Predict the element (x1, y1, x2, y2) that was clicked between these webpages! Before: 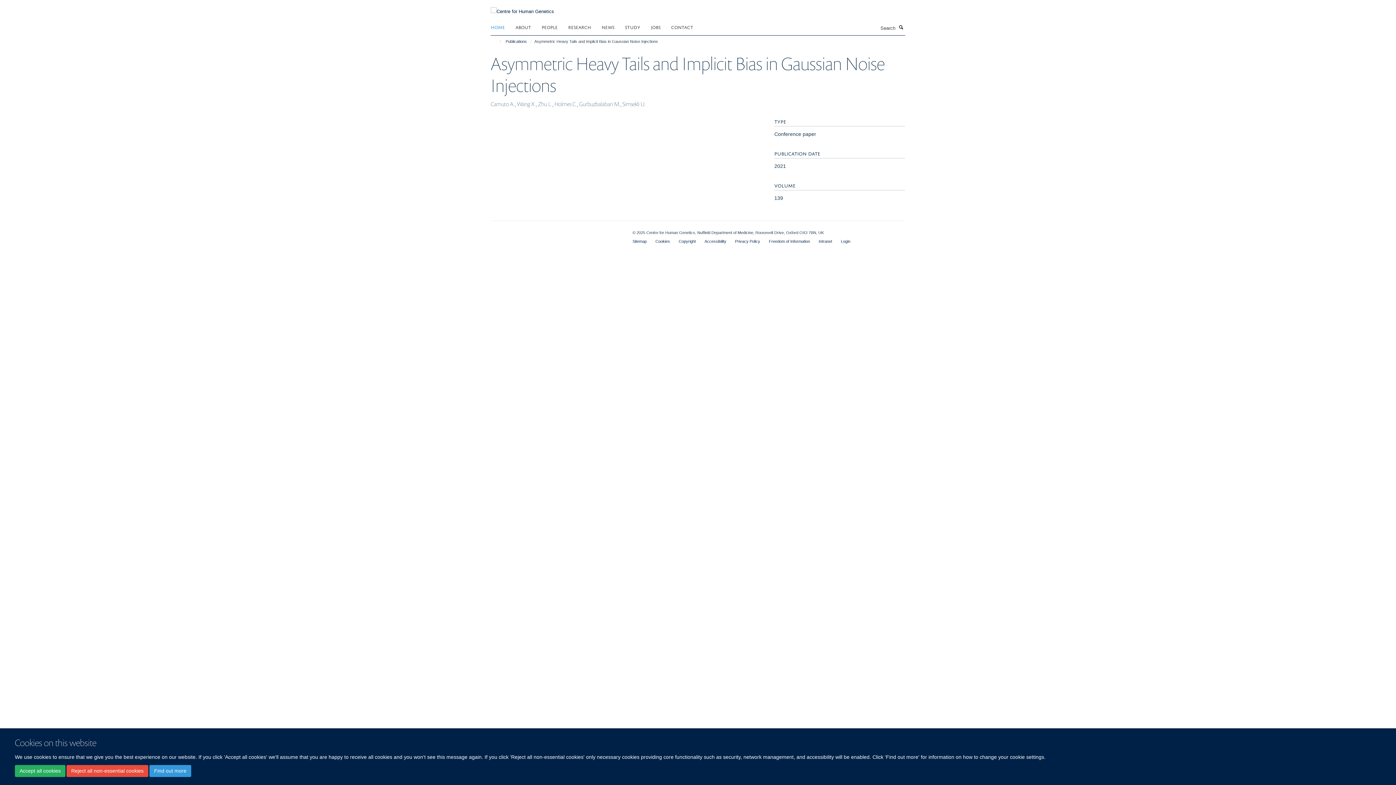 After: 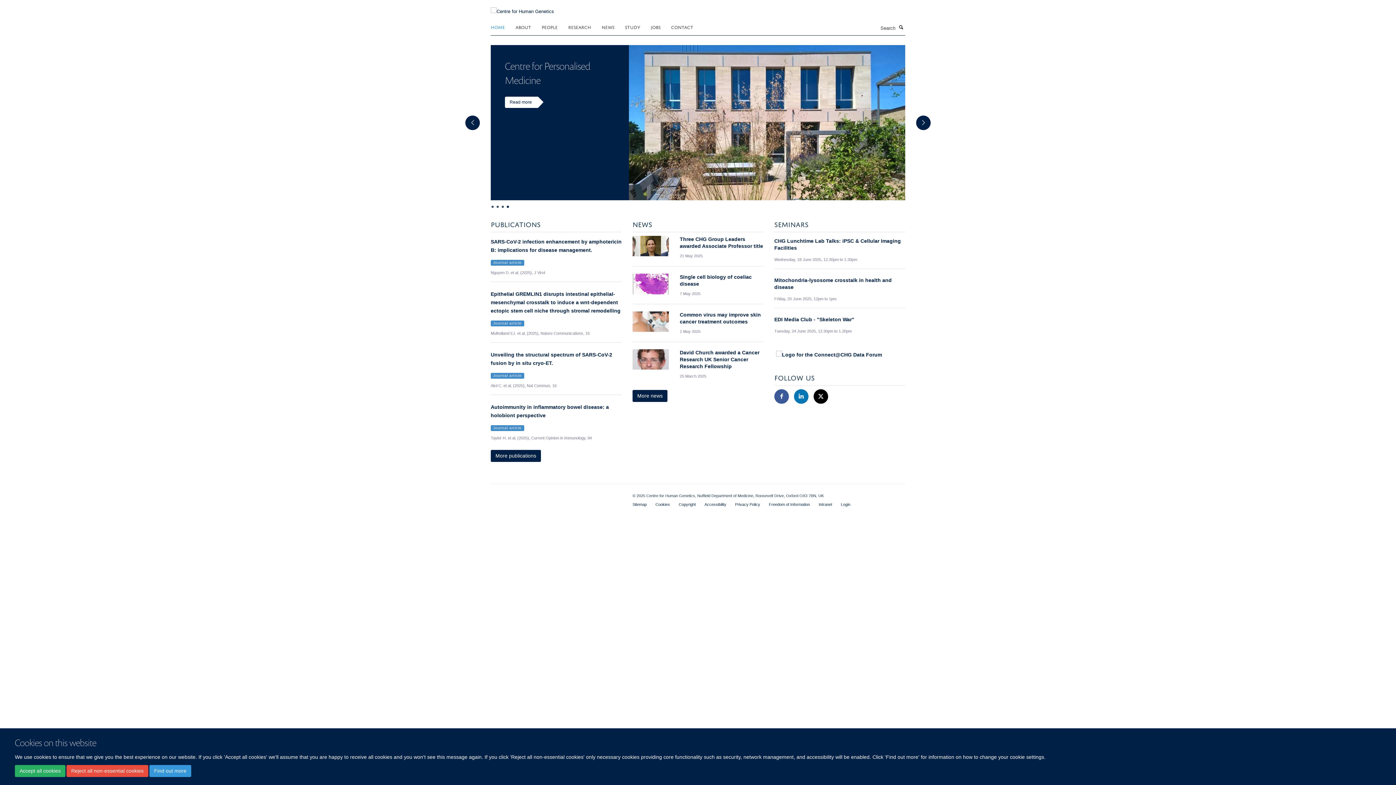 Action: bbox: (490, 21, 514, 32) label: HOME